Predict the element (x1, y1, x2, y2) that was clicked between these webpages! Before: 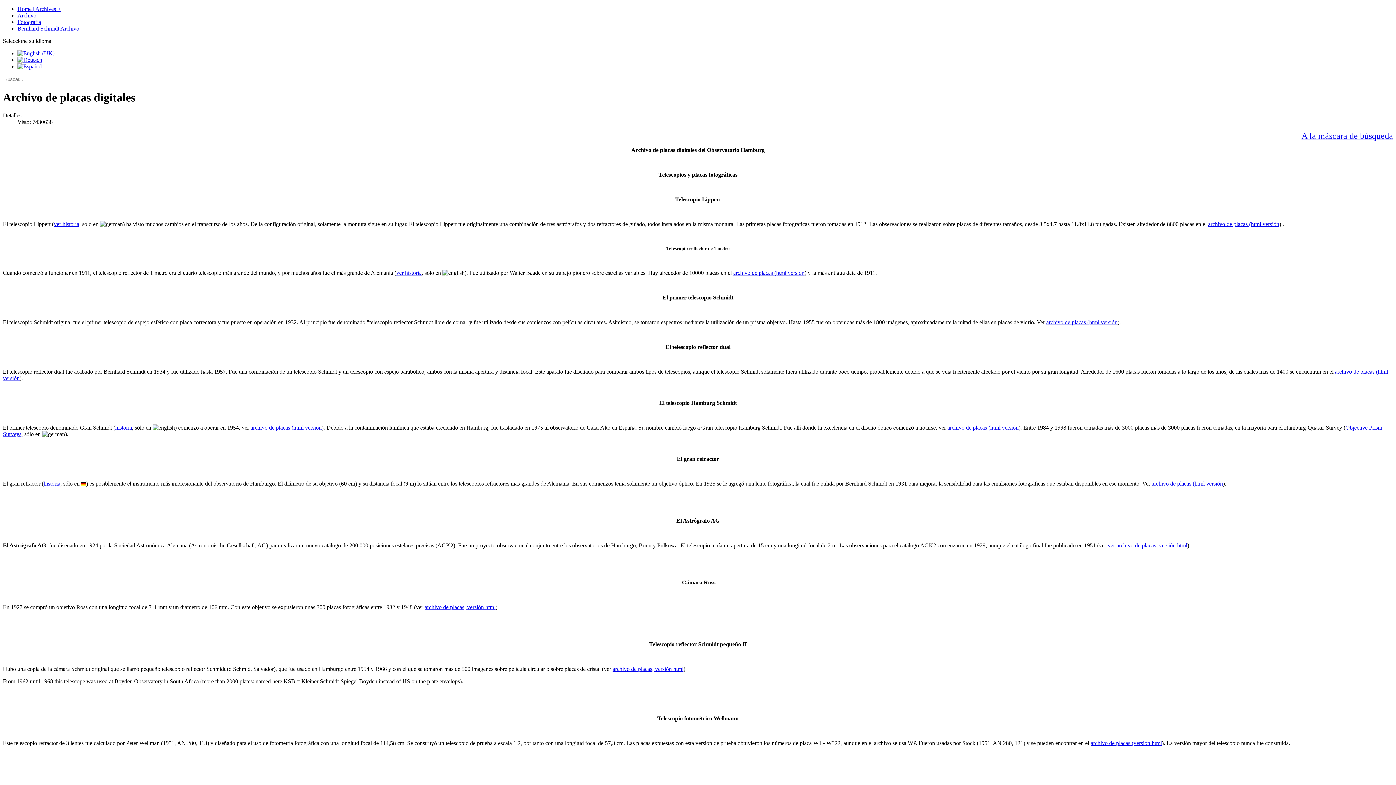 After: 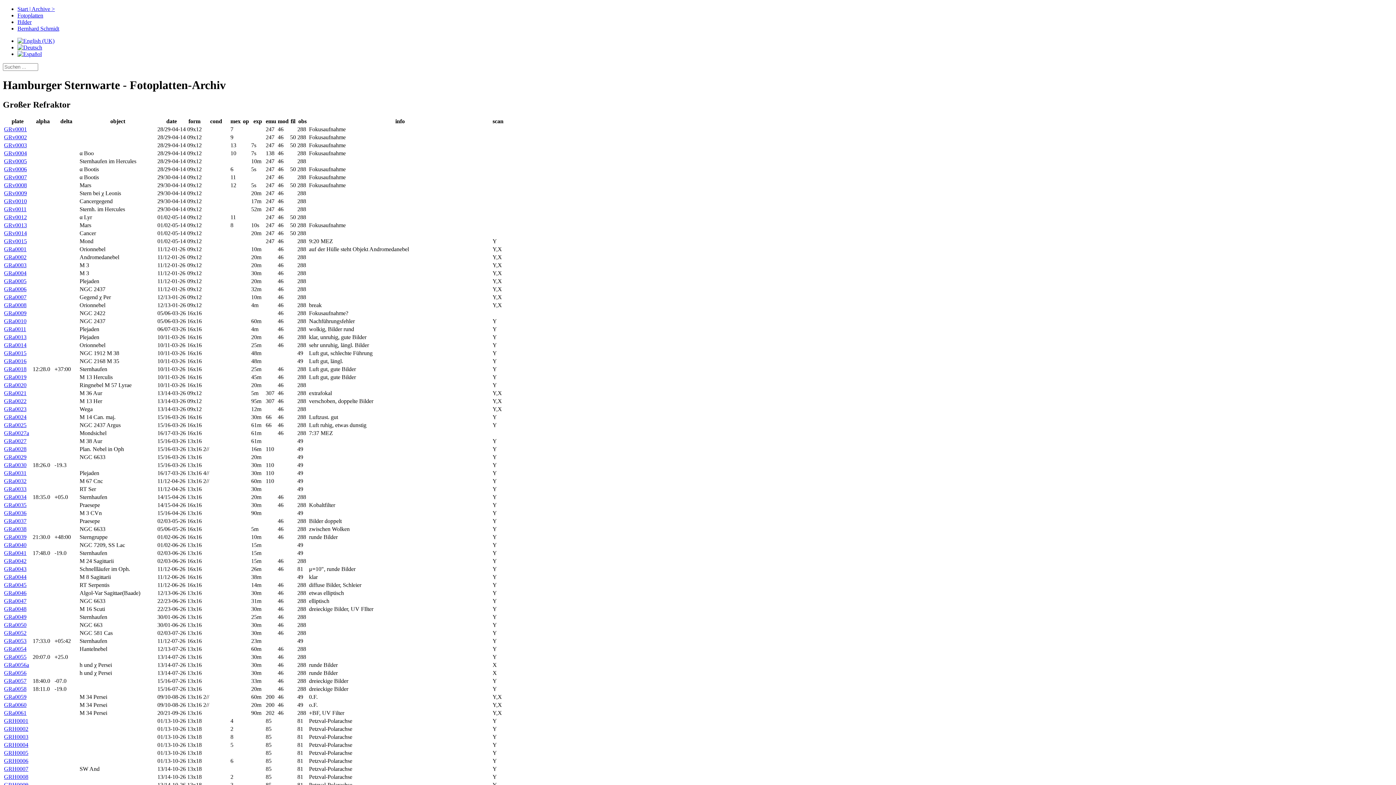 Action: bbox: (1152, 480, 1223, 486) label: archivo de placas (html versión